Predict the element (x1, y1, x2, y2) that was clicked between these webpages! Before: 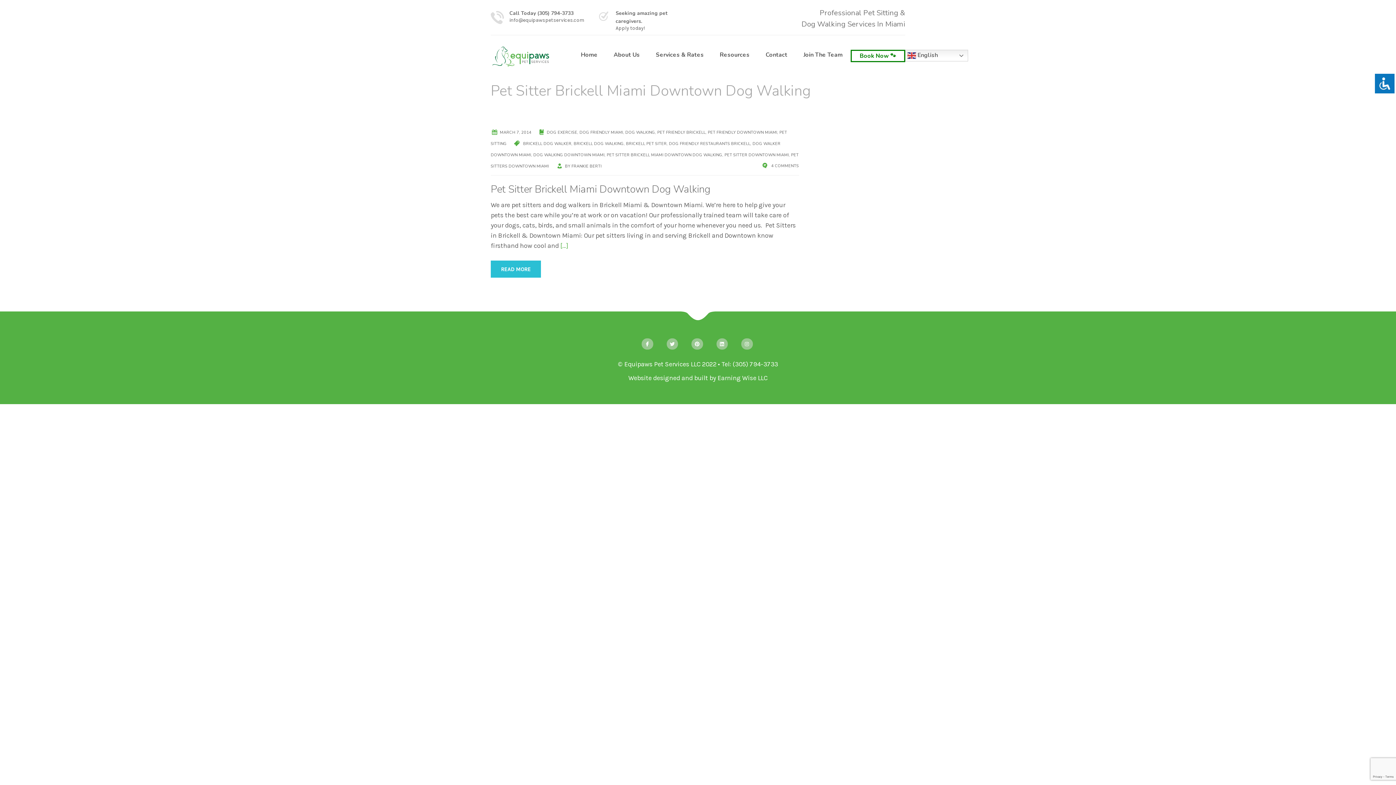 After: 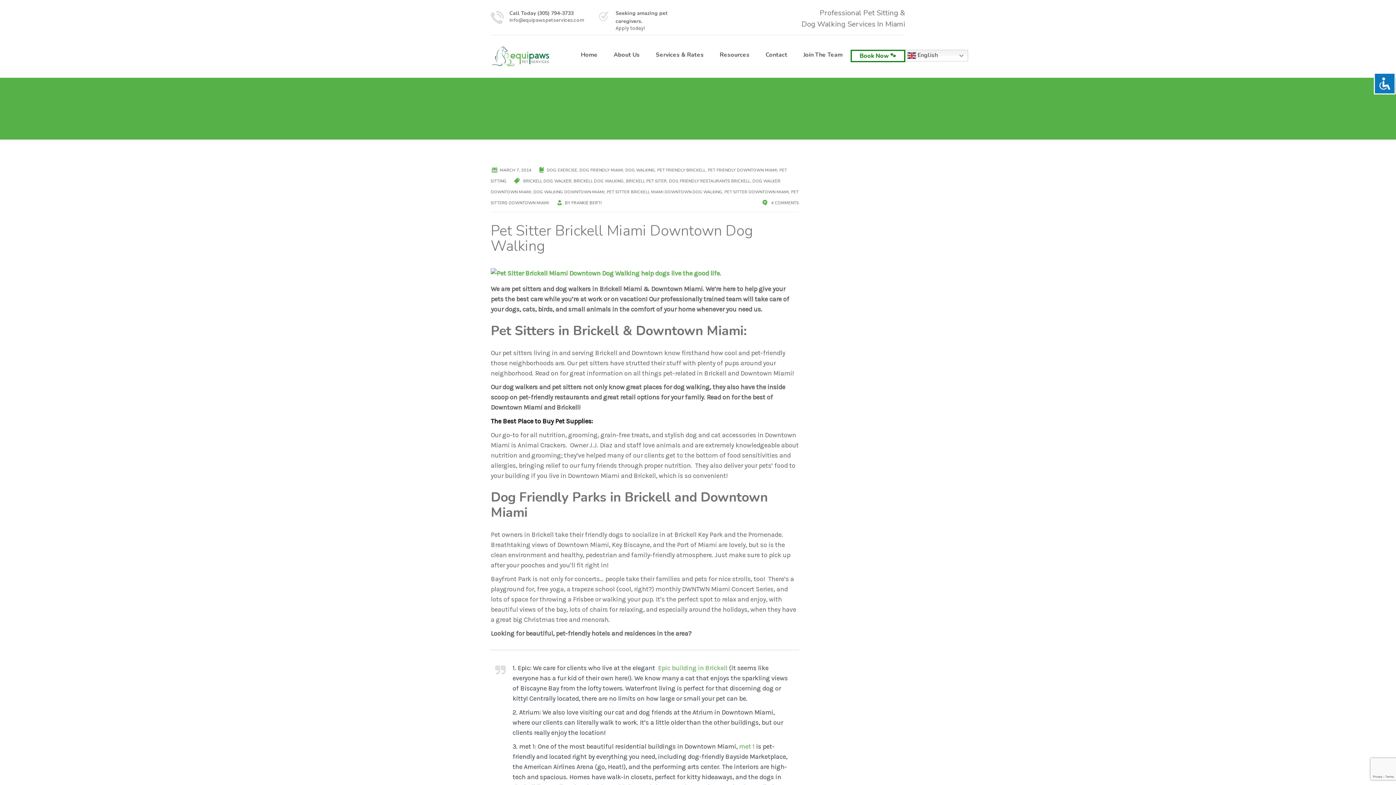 Action: label: MARCH 7, 2014 bbox: (500, 129, 531, 135)